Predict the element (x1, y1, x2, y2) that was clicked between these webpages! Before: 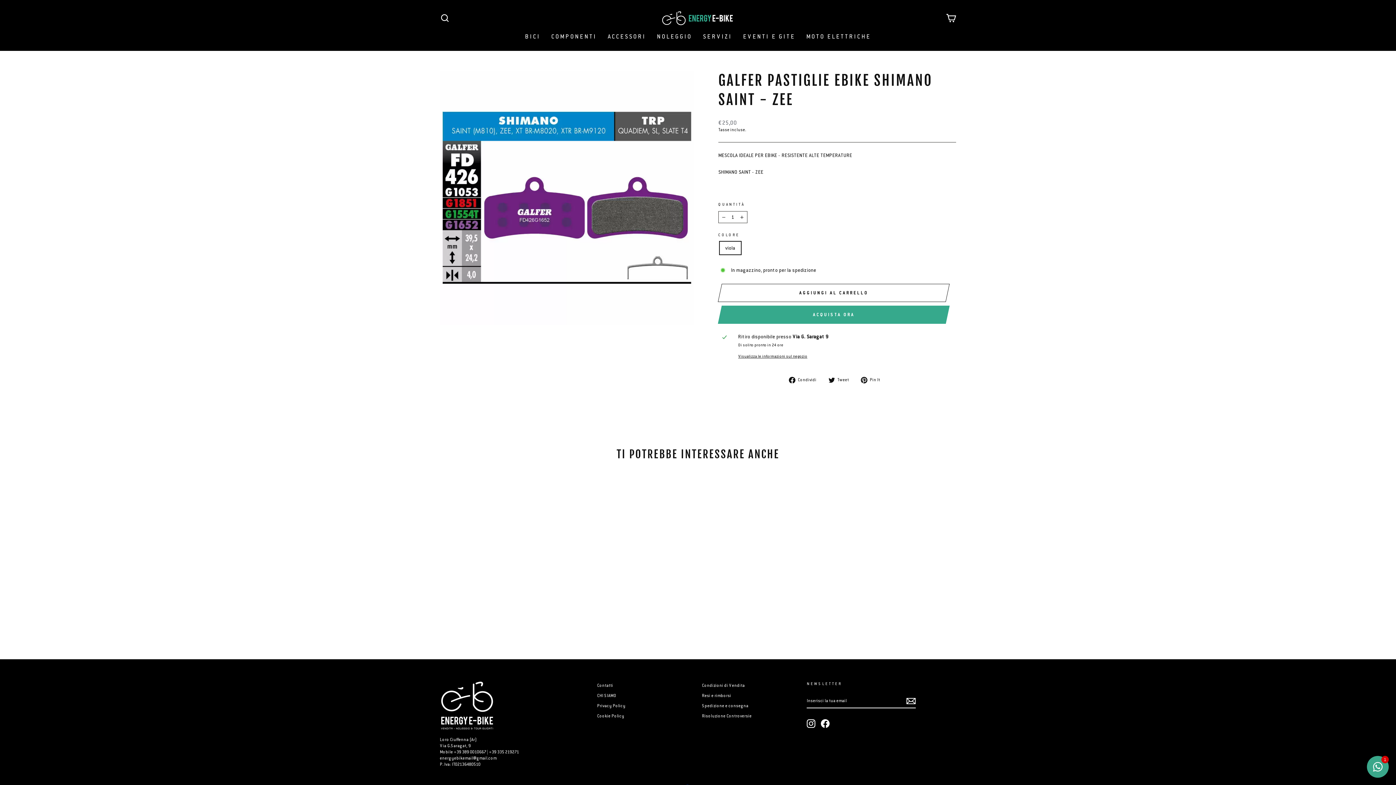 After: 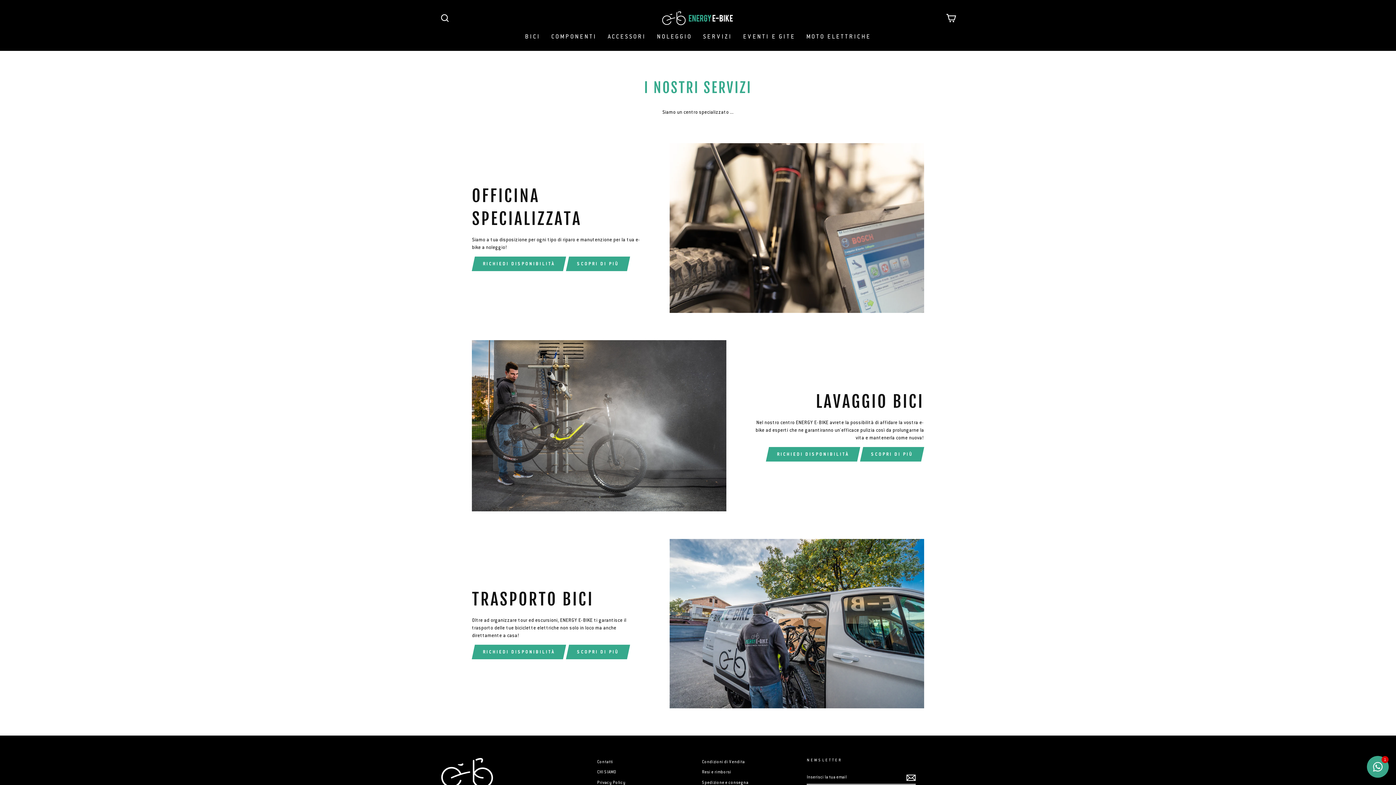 Action: bbox: (697, 29, 737, 43) label: SERVIZI